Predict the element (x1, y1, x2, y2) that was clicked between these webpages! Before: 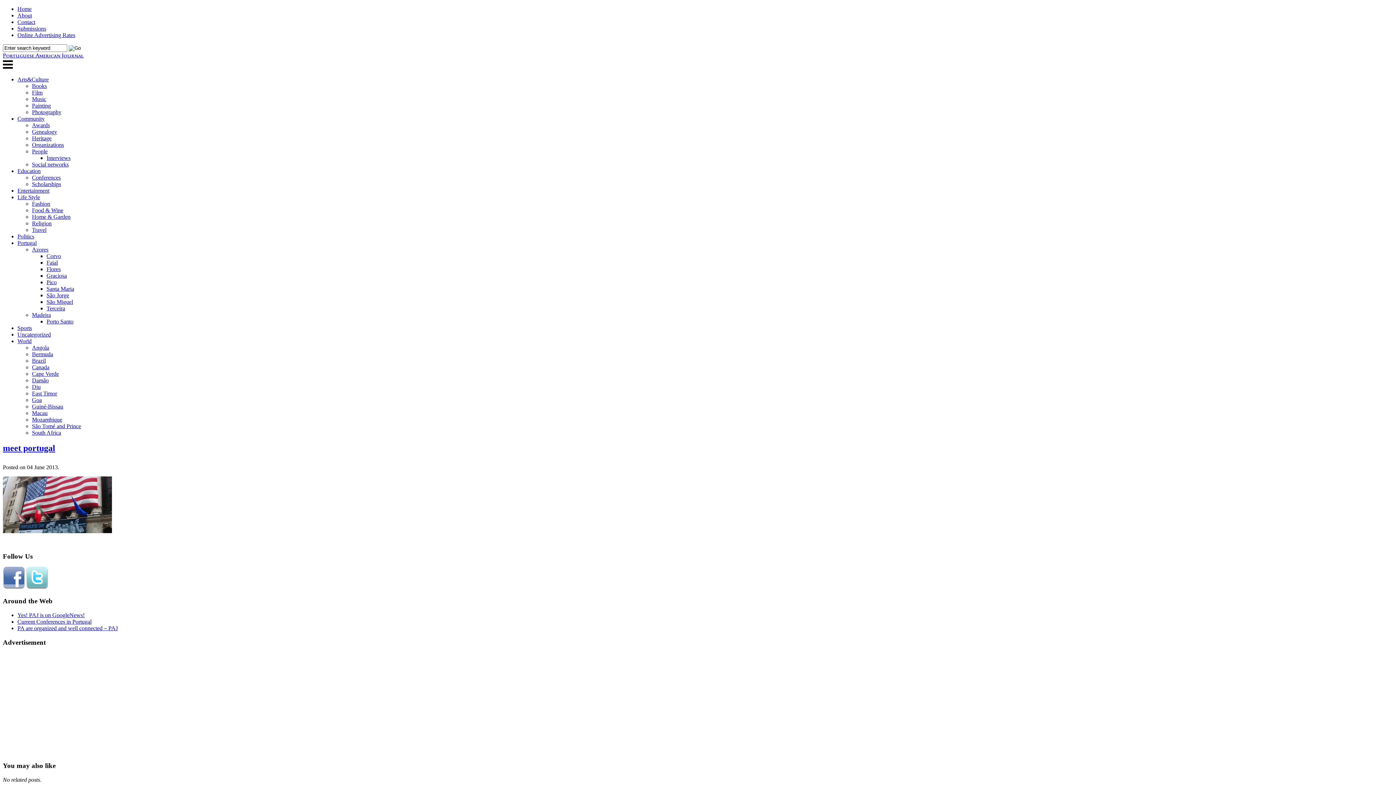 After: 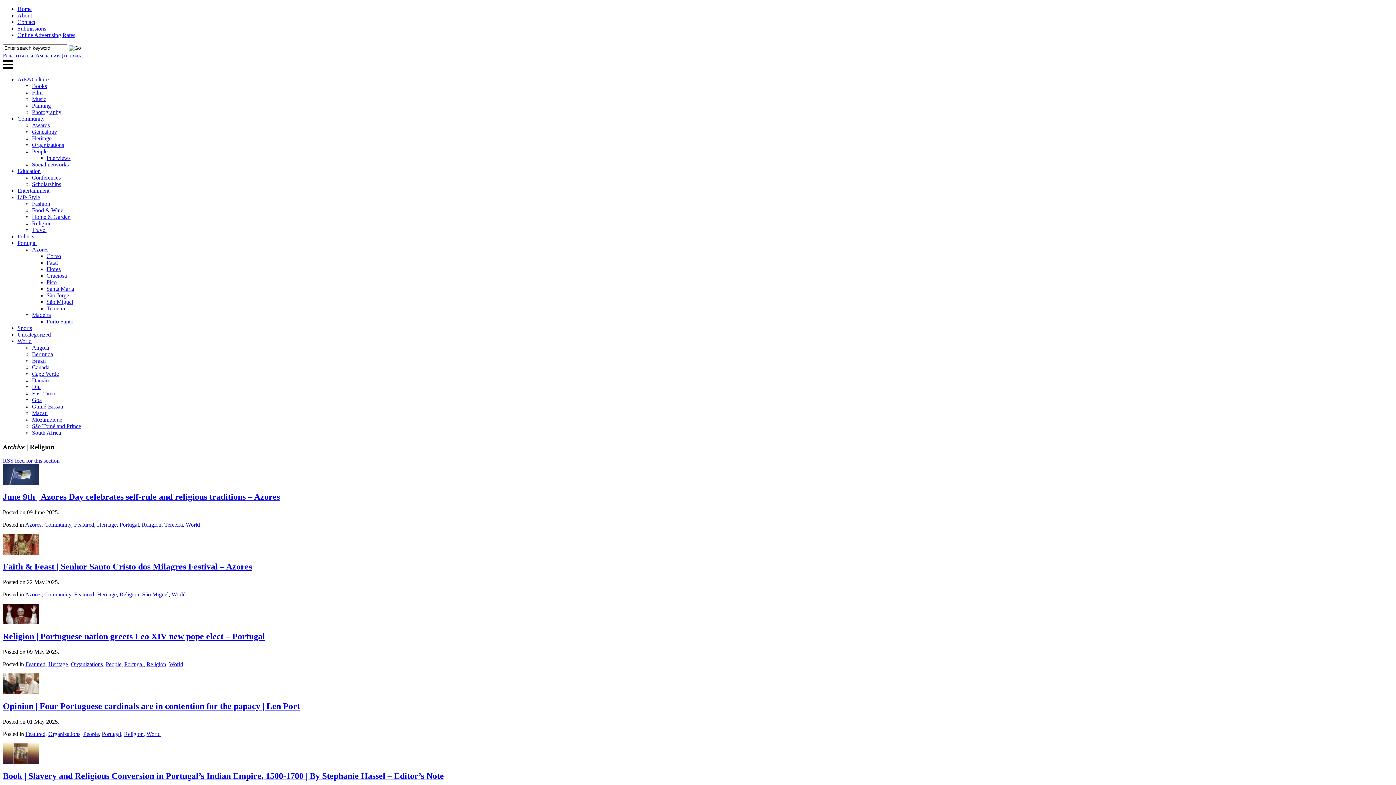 Action: label: Religion bbox: (32, 220, 51, 226)